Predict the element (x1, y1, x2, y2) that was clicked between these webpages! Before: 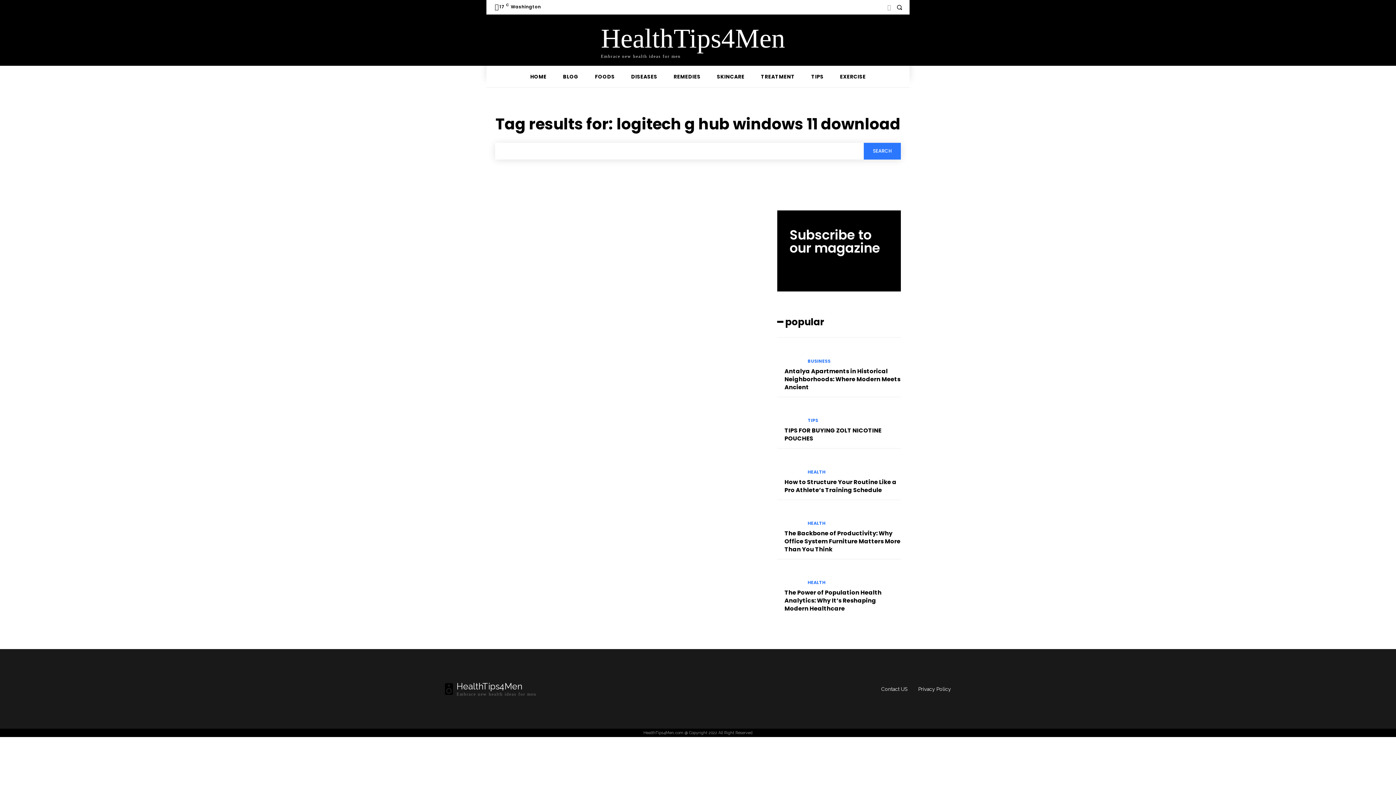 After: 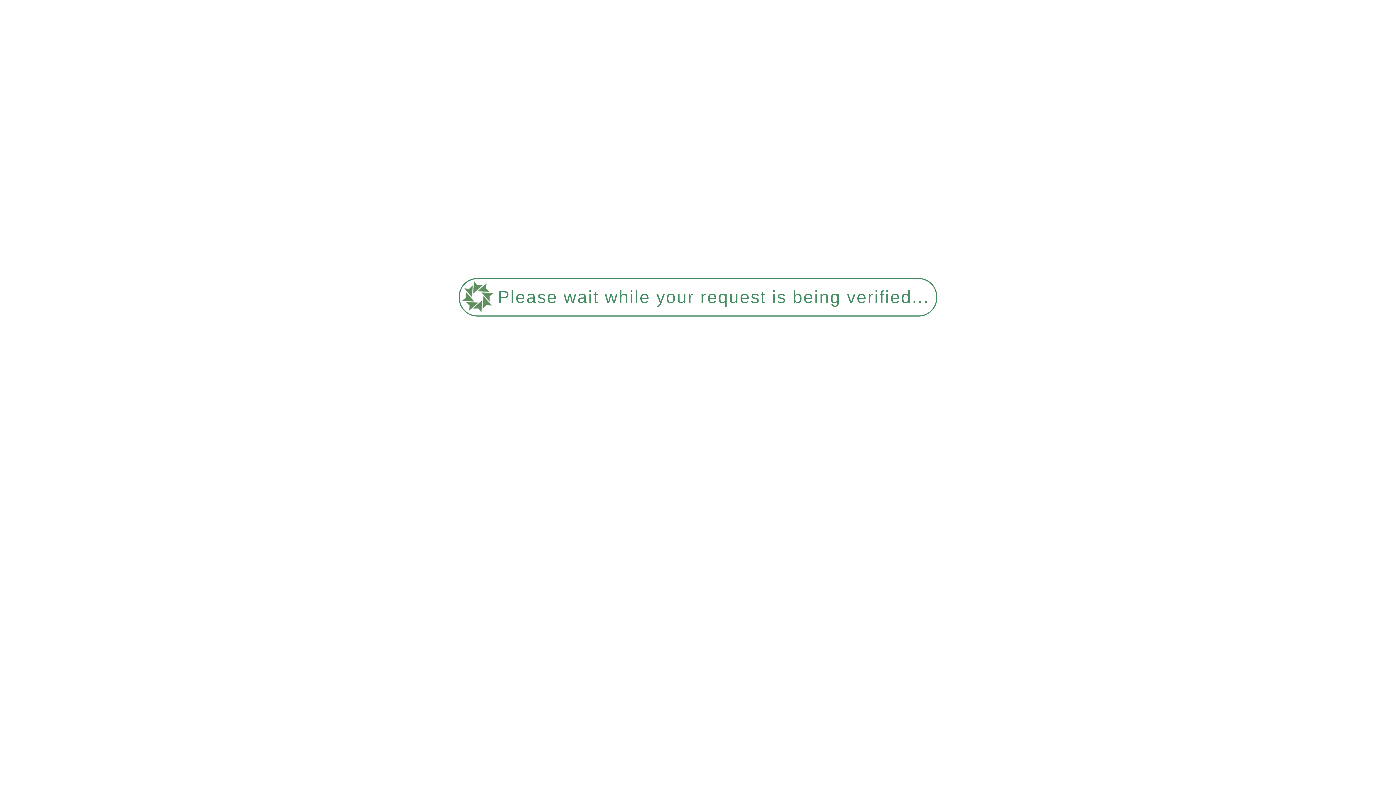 Action: label: REMEDIES bbox: (668, 65, 706, 87)